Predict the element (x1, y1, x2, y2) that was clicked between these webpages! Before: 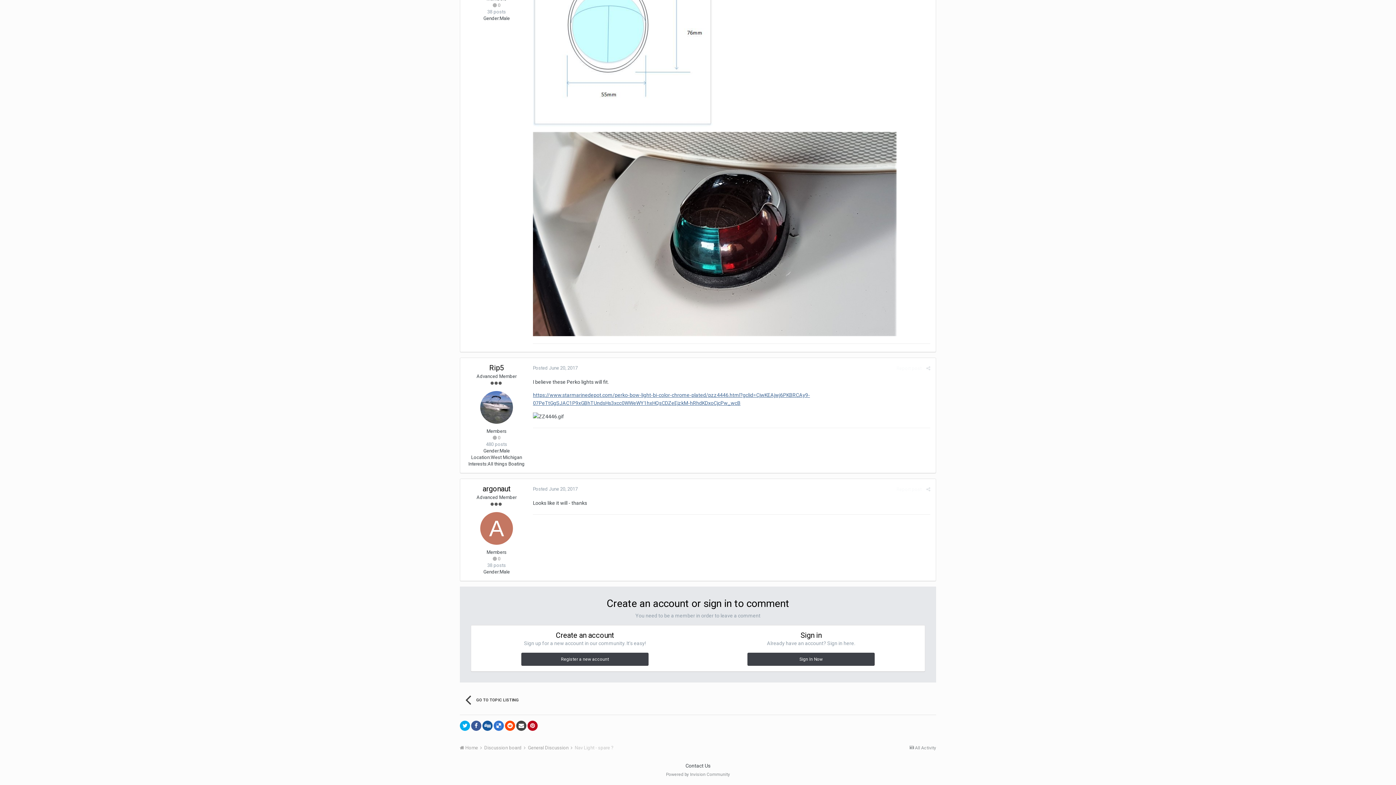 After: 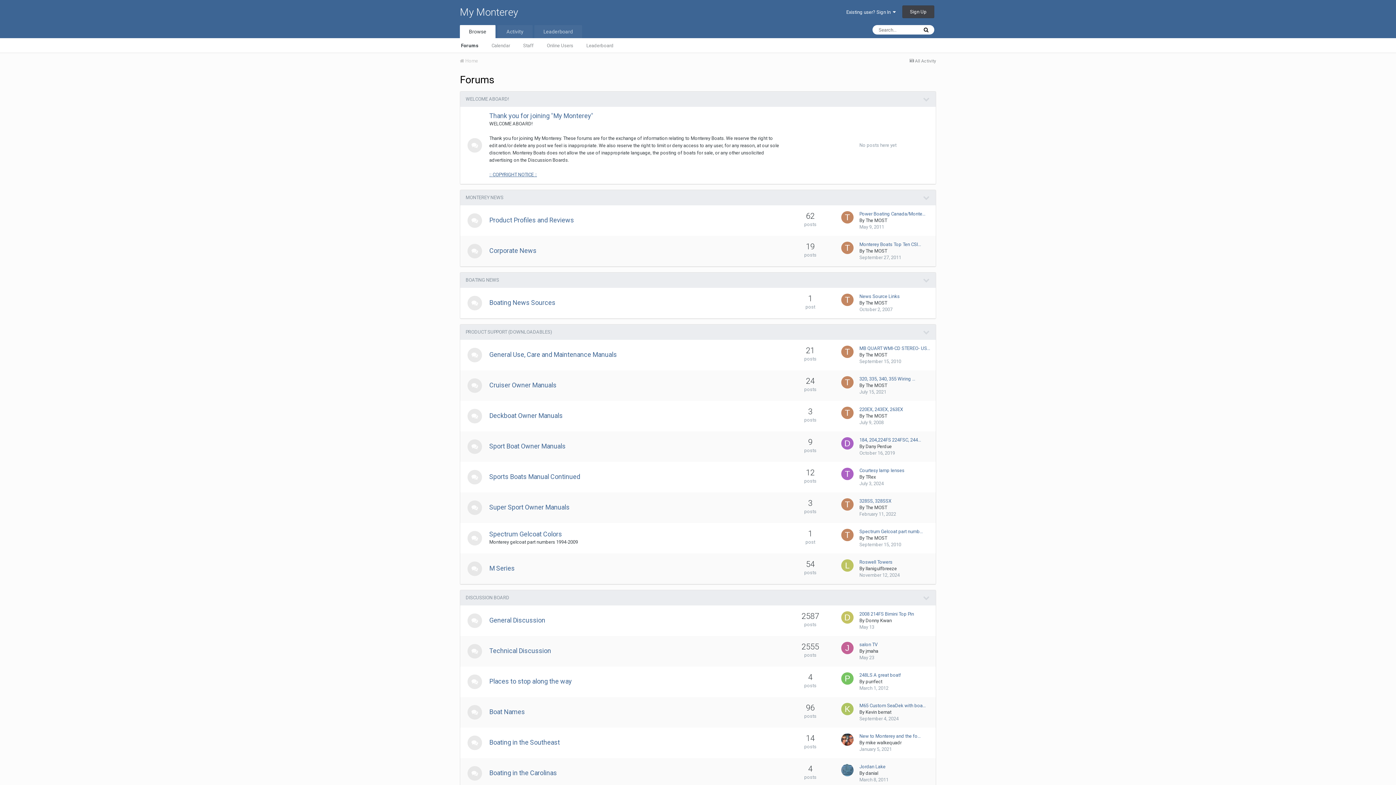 Action: label:  Home  bbox: (460, 745, 483, 750)